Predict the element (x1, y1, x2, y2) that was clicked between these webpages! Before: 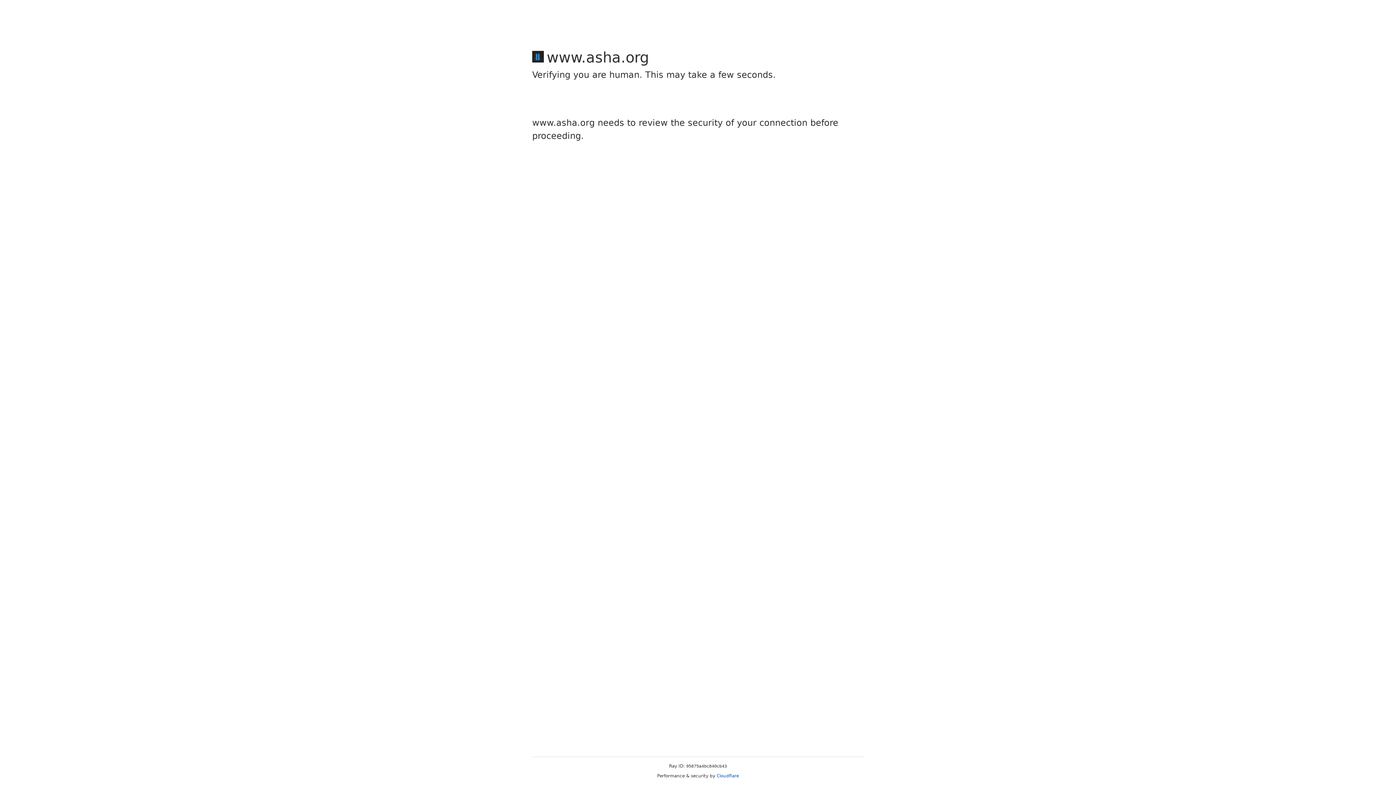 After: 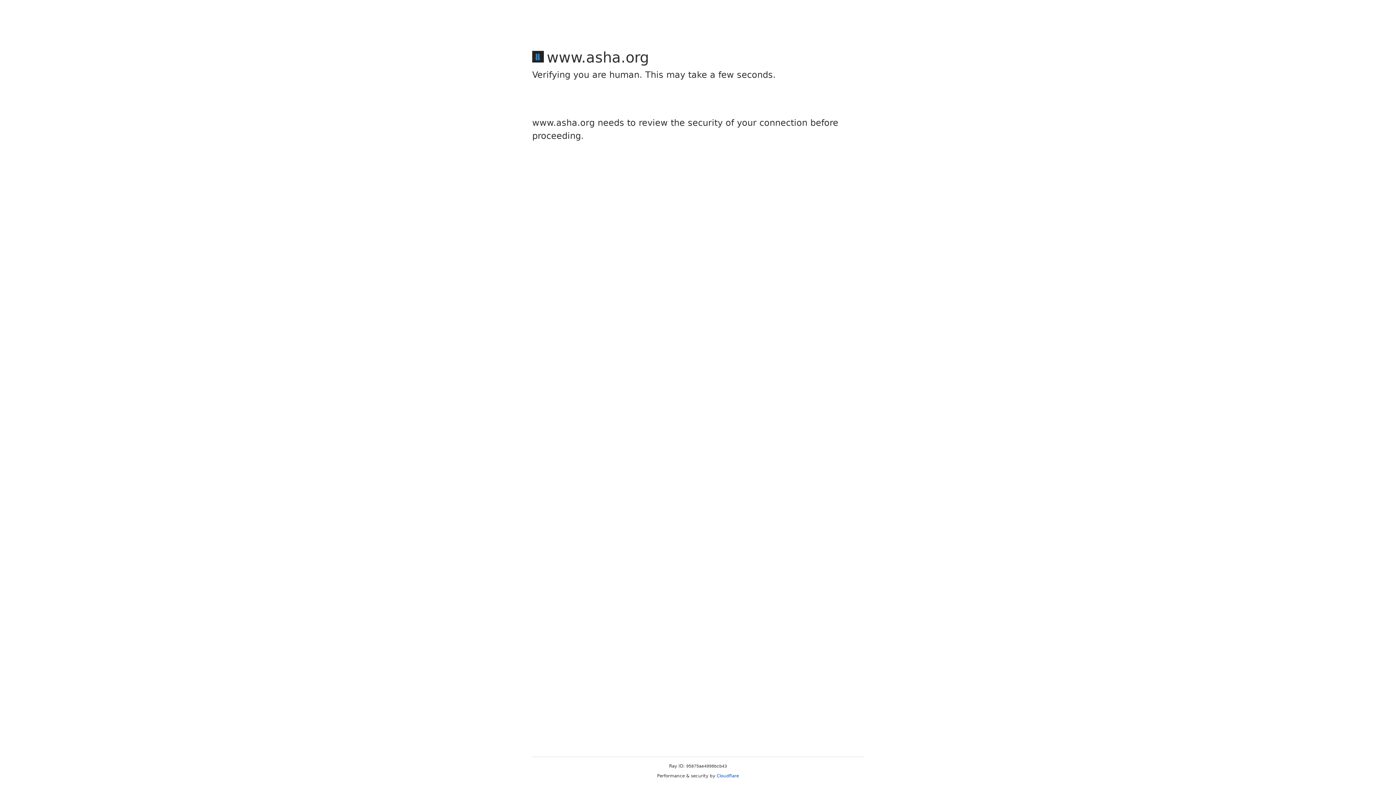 Action: label: Cloudflare bbox: (716, 773, 739, 778)